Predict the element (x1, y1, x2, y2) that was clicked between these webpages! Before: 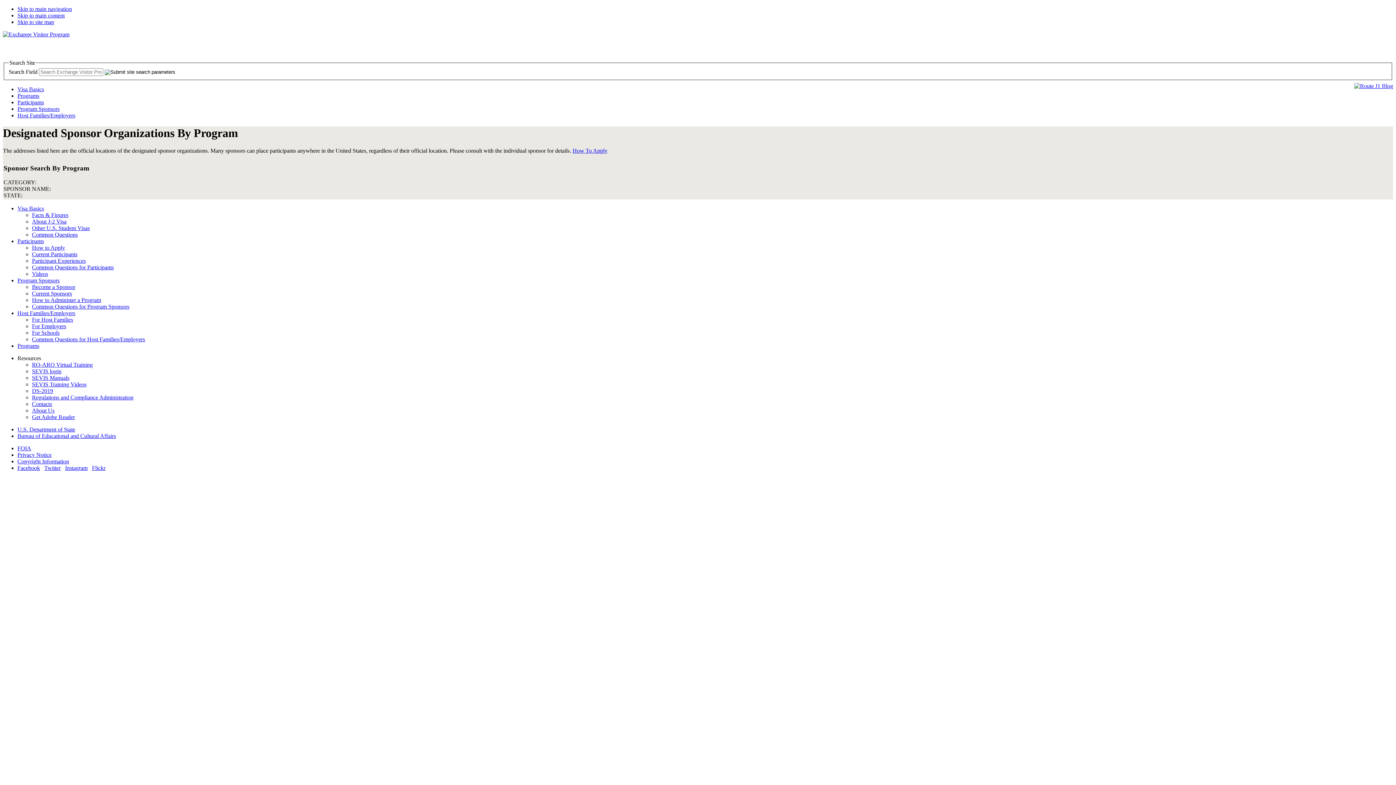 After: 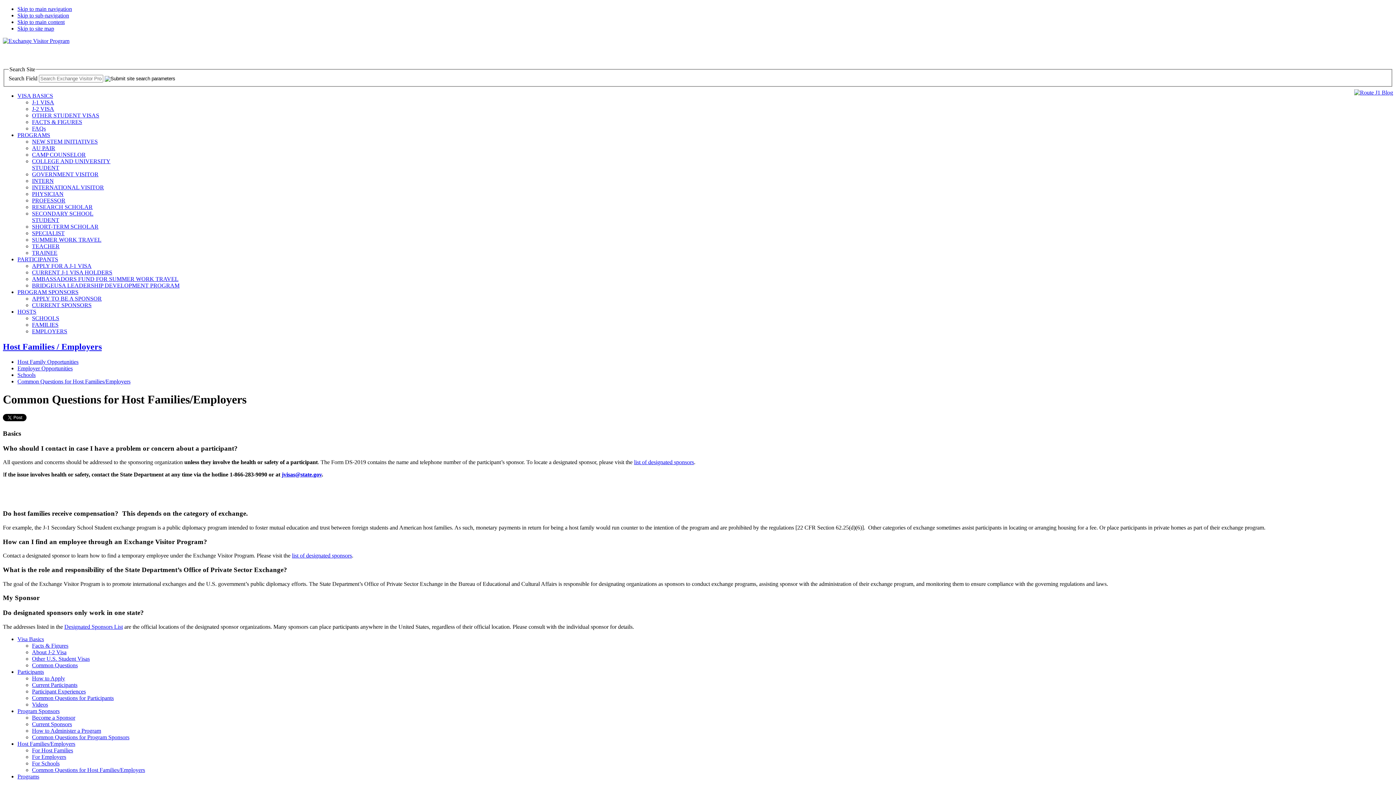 Action: label: Common Questions for Host Families/Employers bbox: (32, 336, 145, 342)